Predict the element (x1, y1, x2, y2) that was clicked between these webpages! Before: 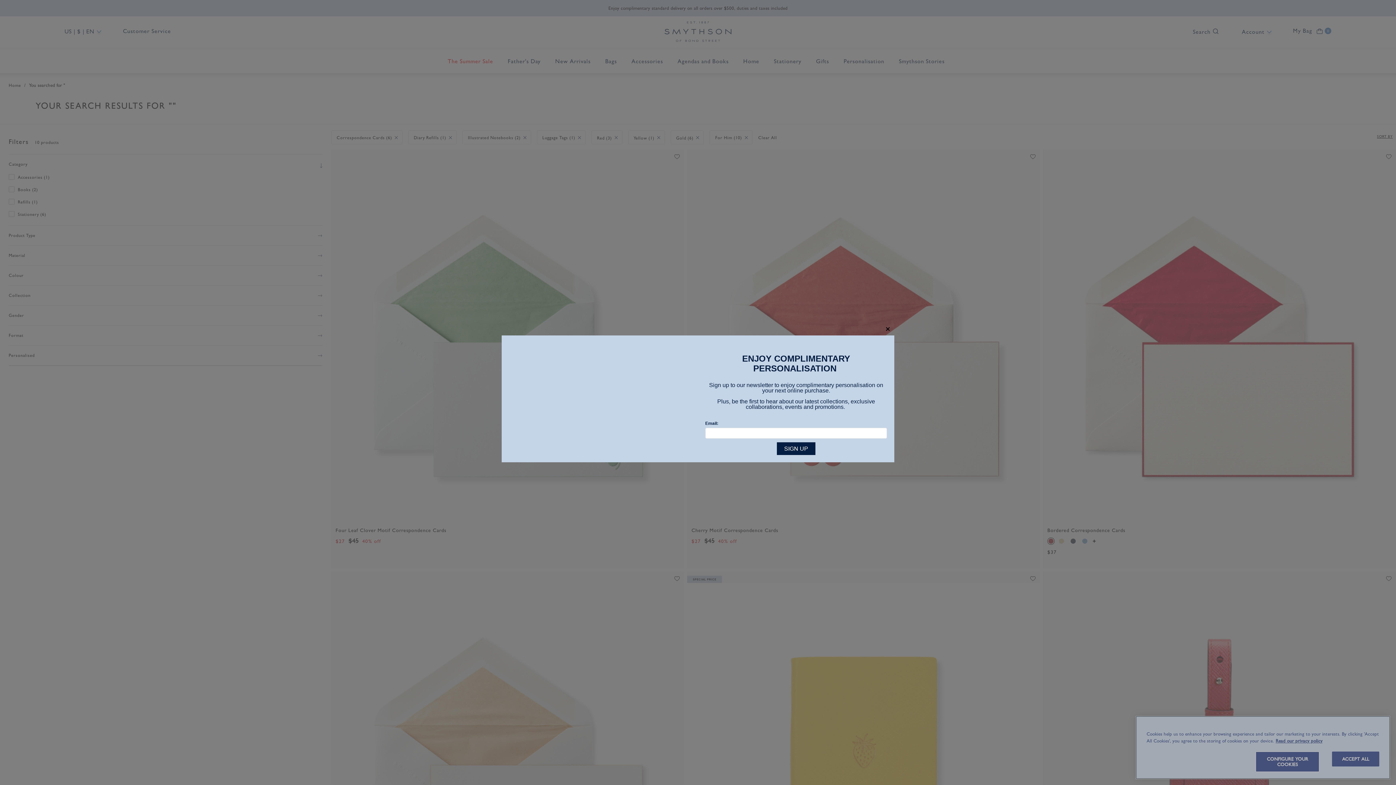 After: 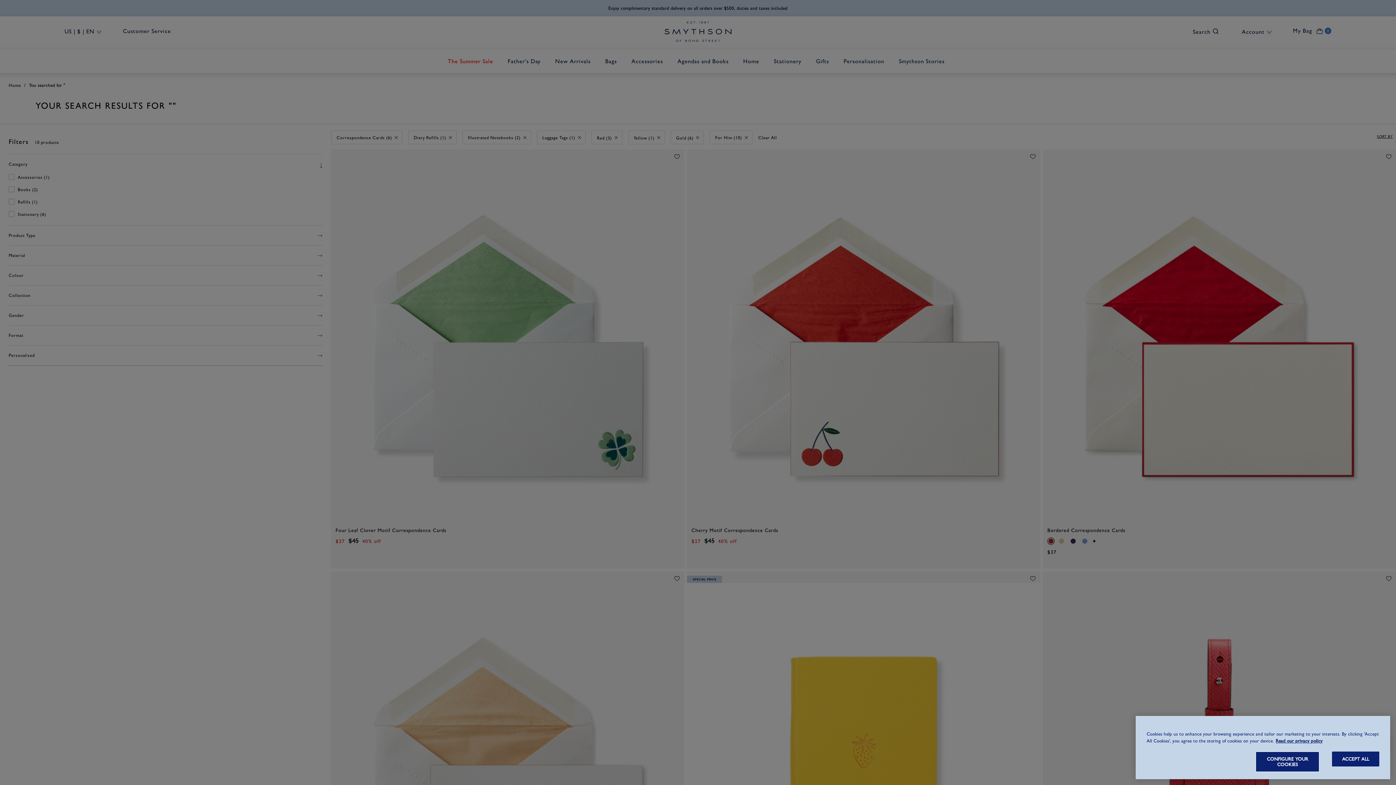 Action: label: close bbox: (881, 322, 894, 335)